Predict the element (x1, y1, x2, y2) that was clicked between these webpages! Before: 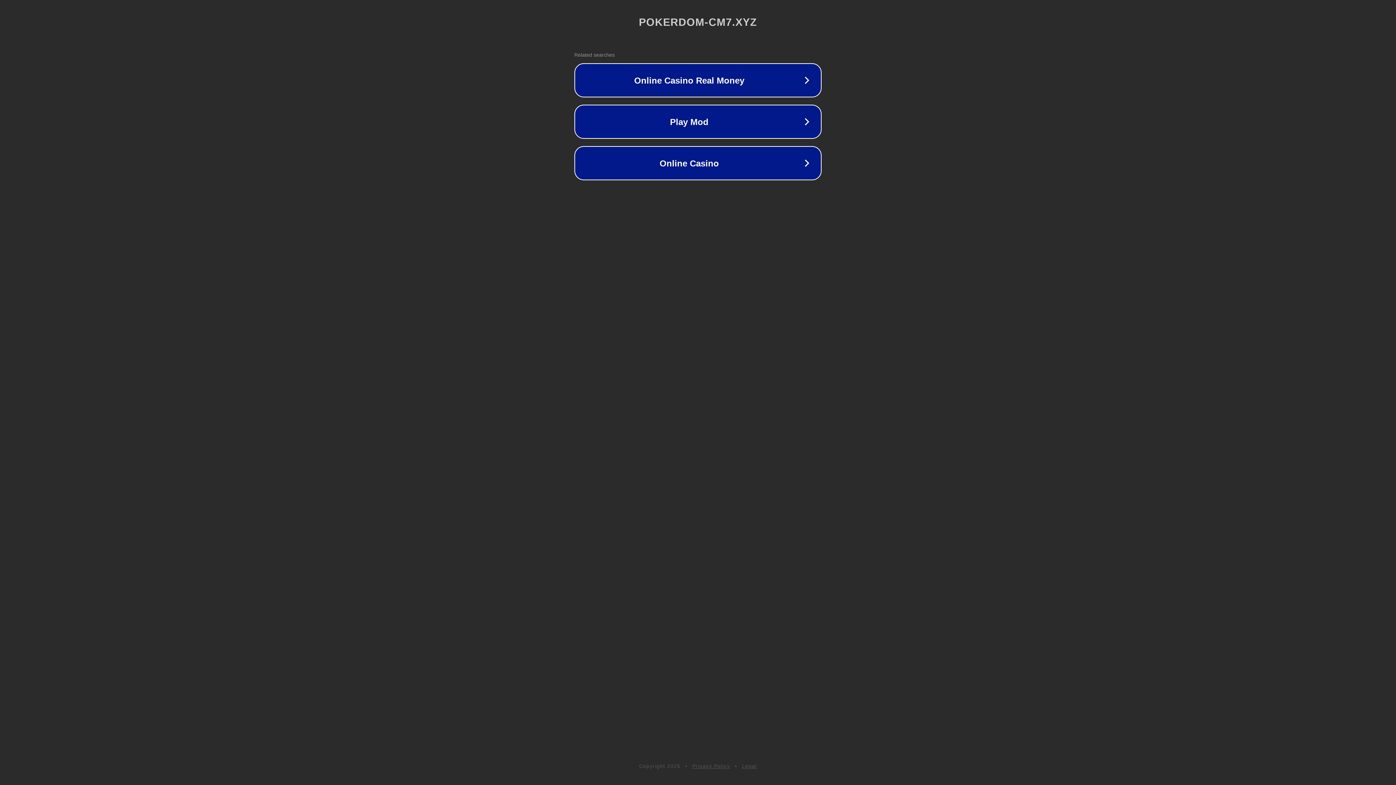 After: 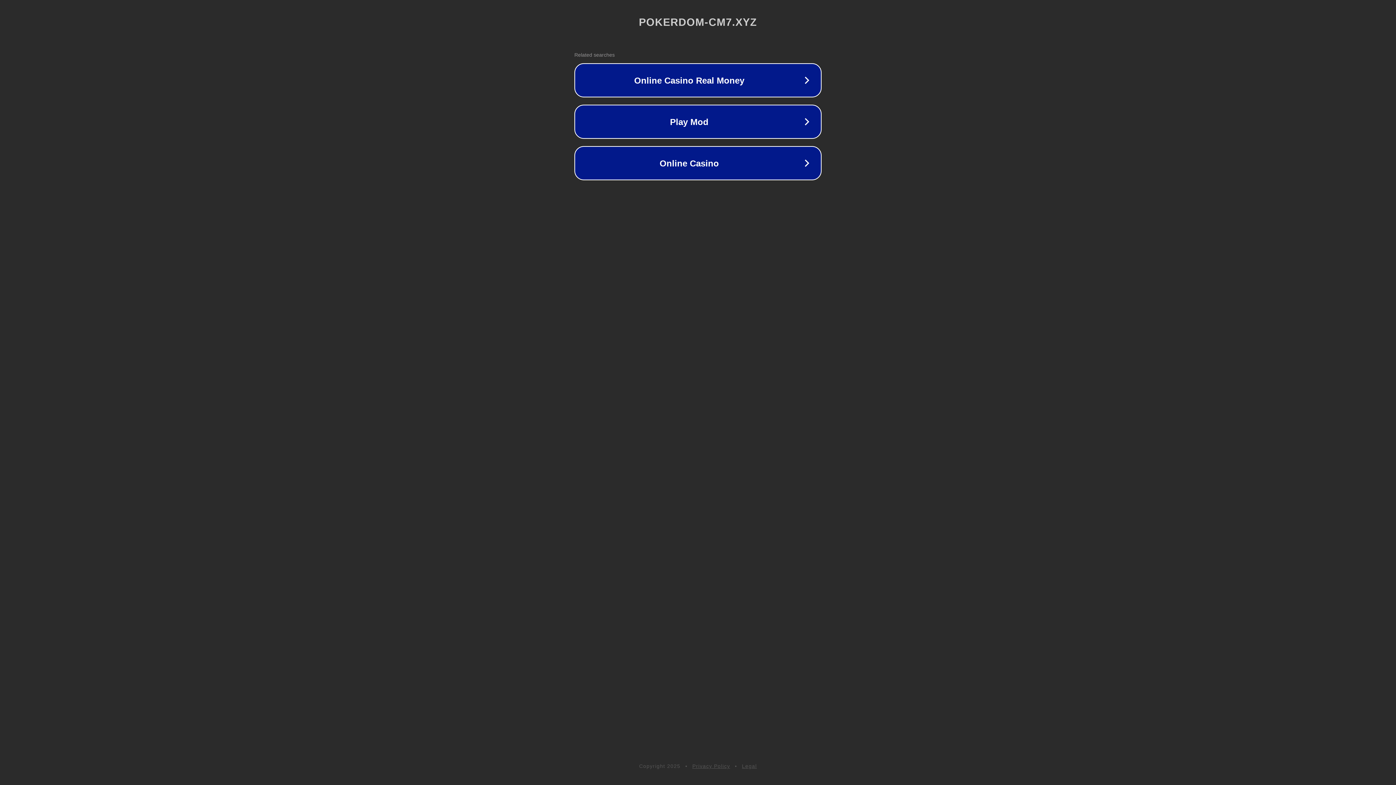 Action: bbox: (742, 763, 757, 769) label: Legal